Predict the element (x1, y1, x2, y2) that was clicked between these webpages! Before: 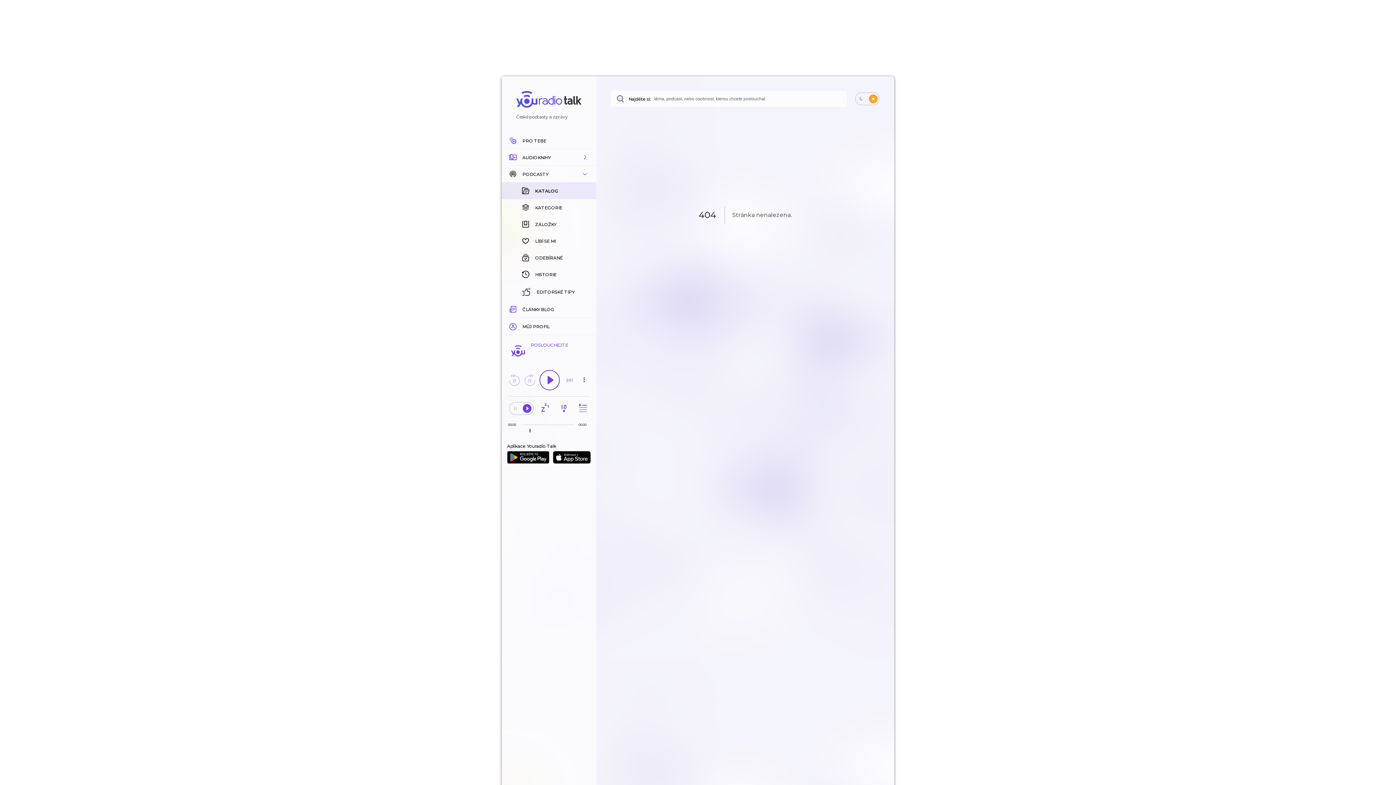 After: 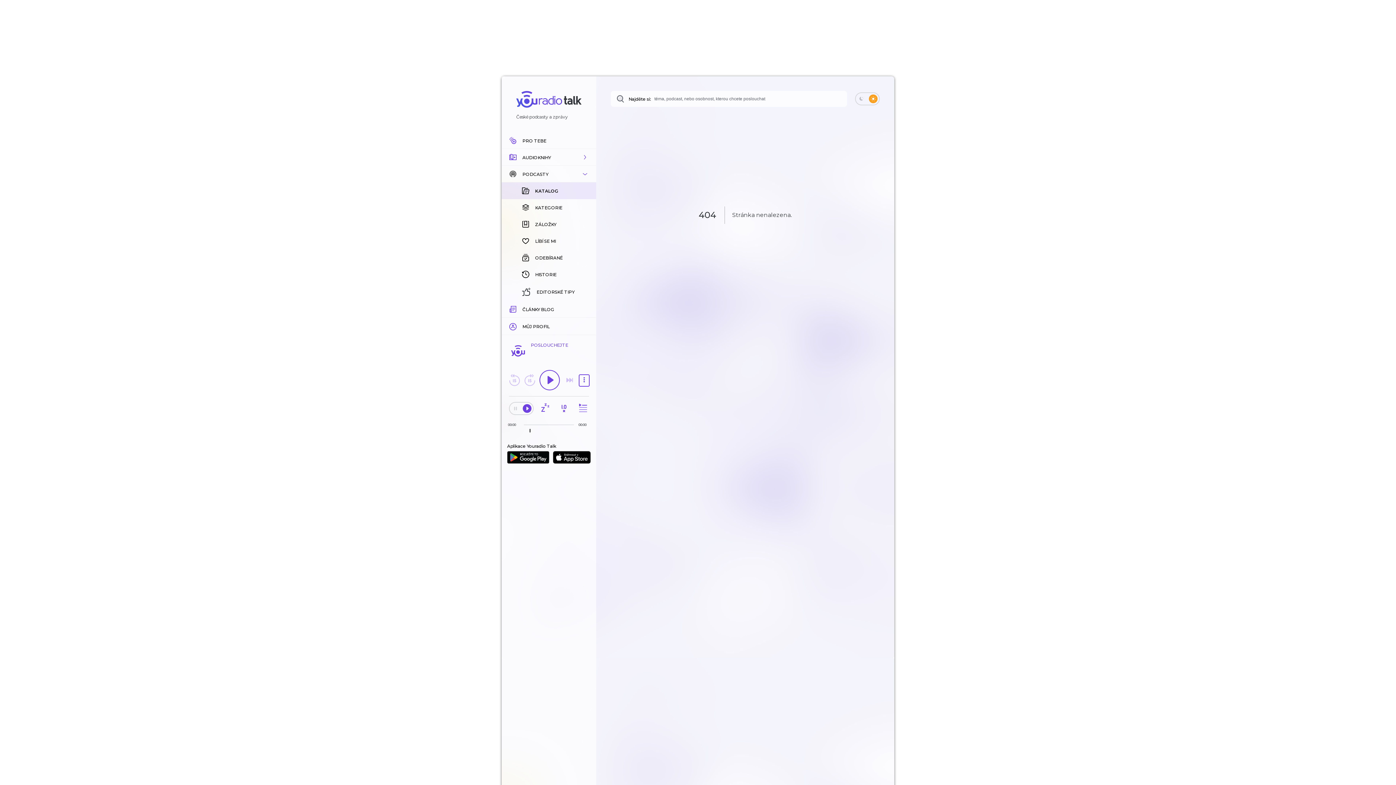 Action: bbox: (579, 380, 589, 386)